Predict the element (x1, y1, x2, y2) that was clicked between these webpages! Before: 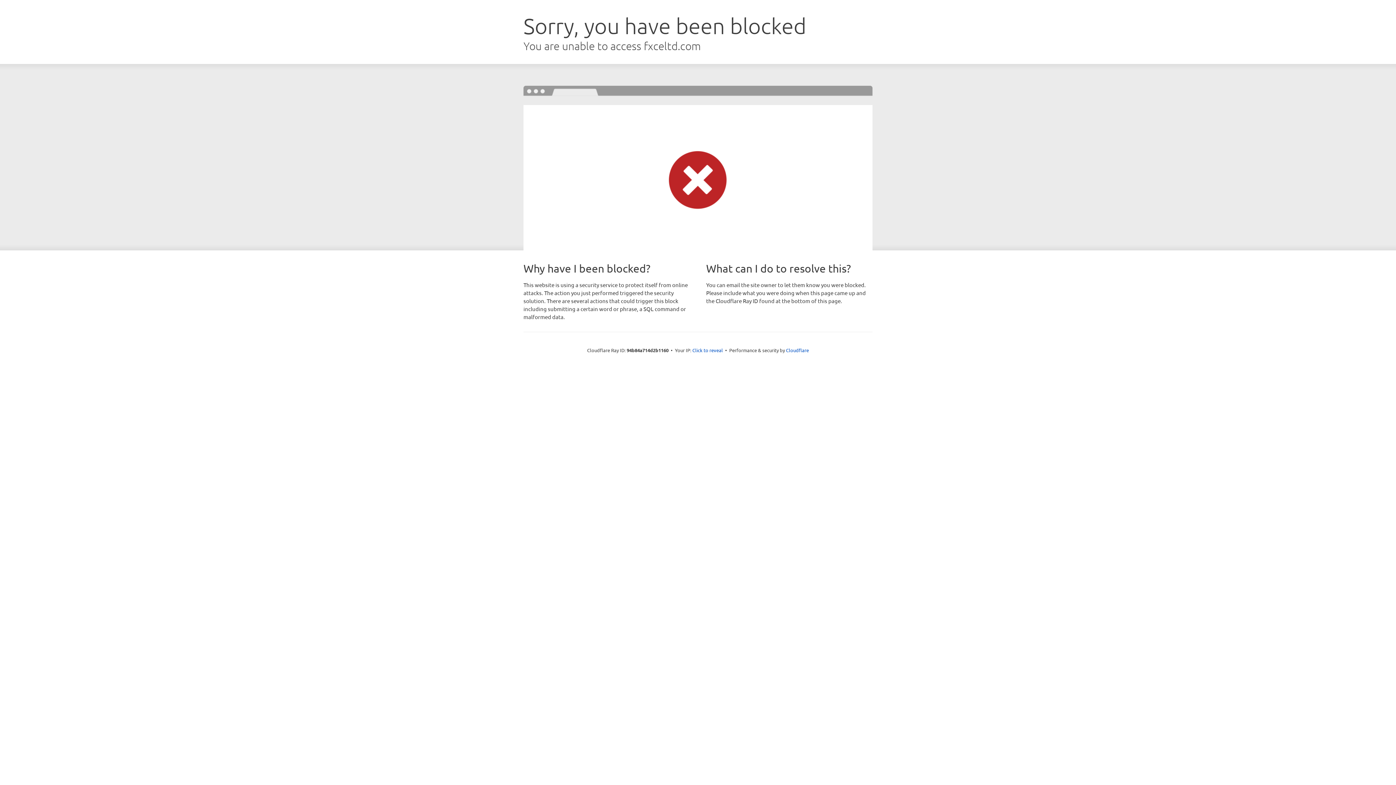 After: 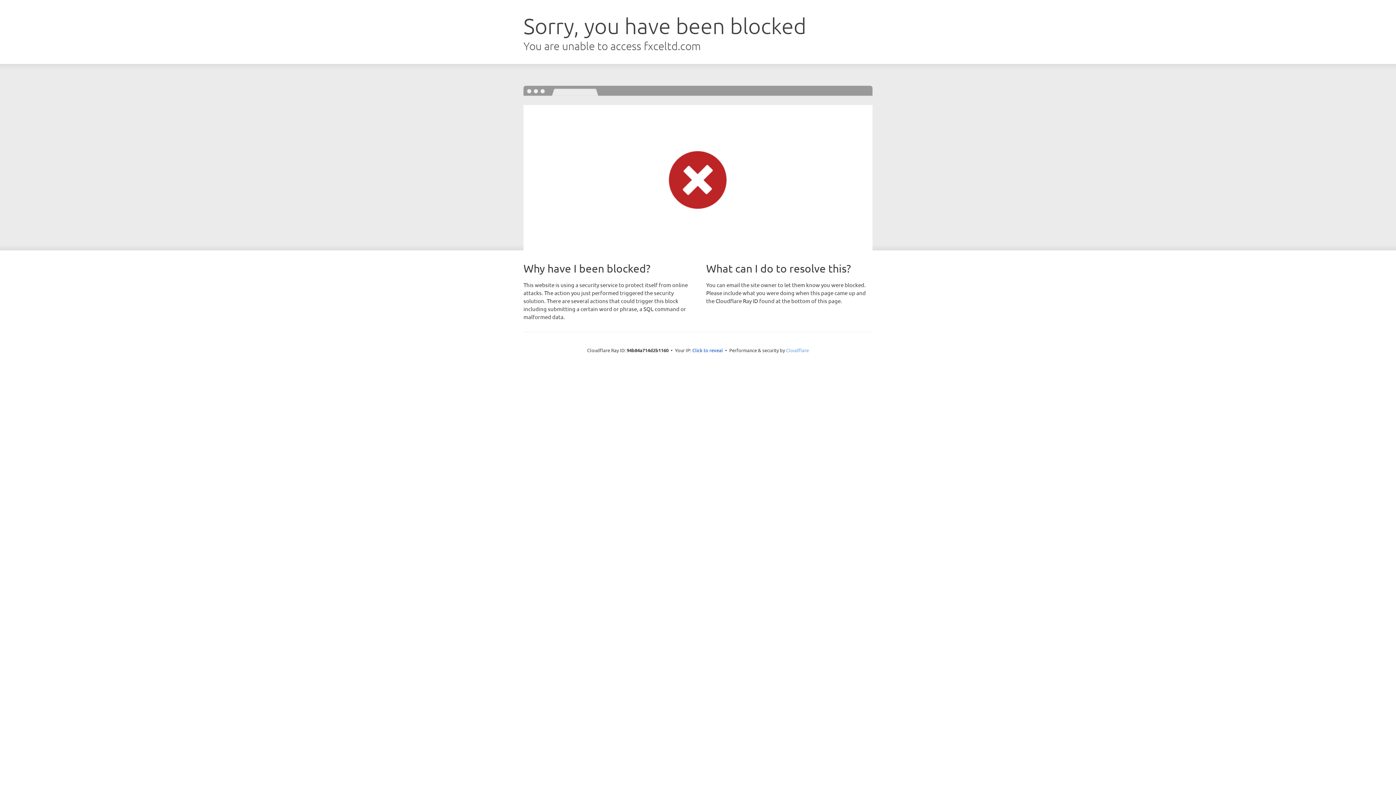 Action: label: Cloudflare bbox: (786, 347, 809, 353)